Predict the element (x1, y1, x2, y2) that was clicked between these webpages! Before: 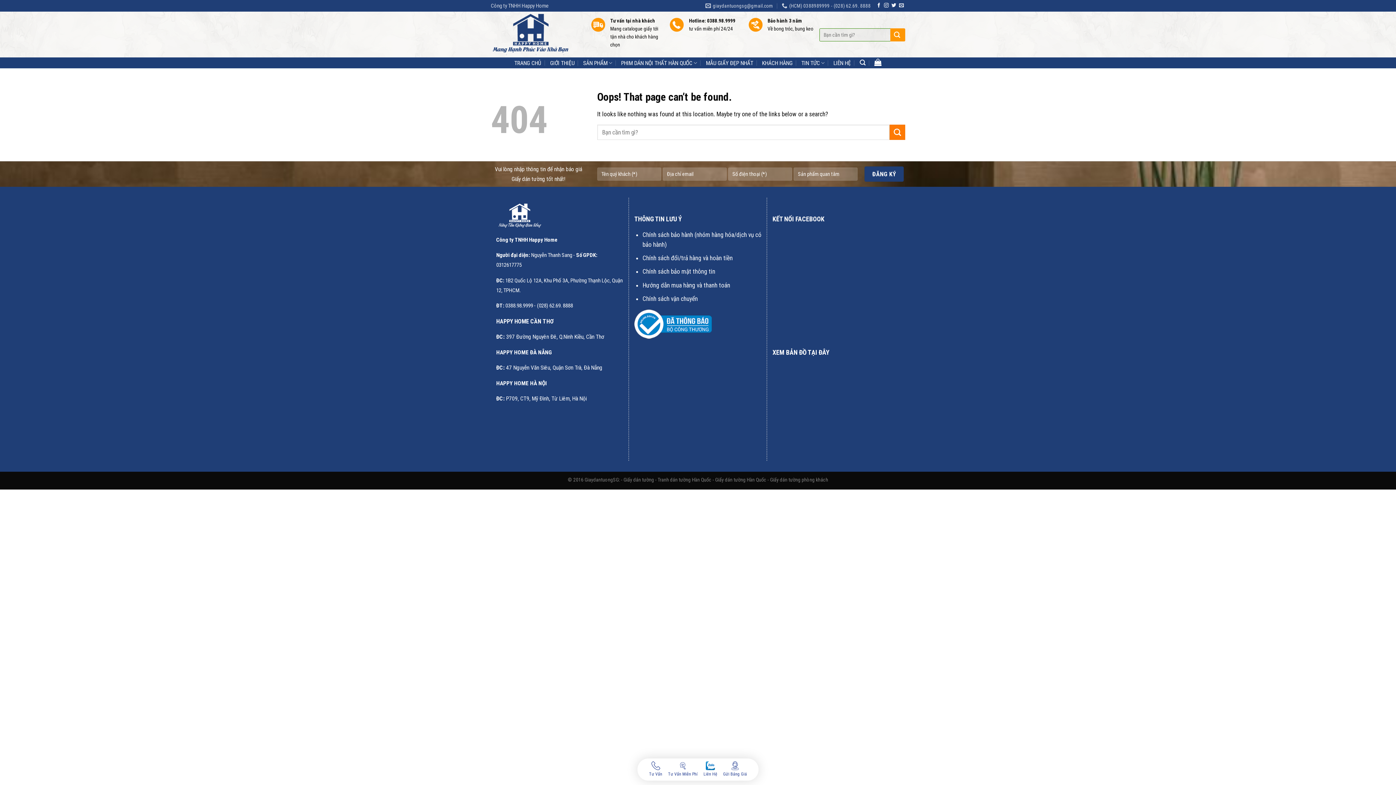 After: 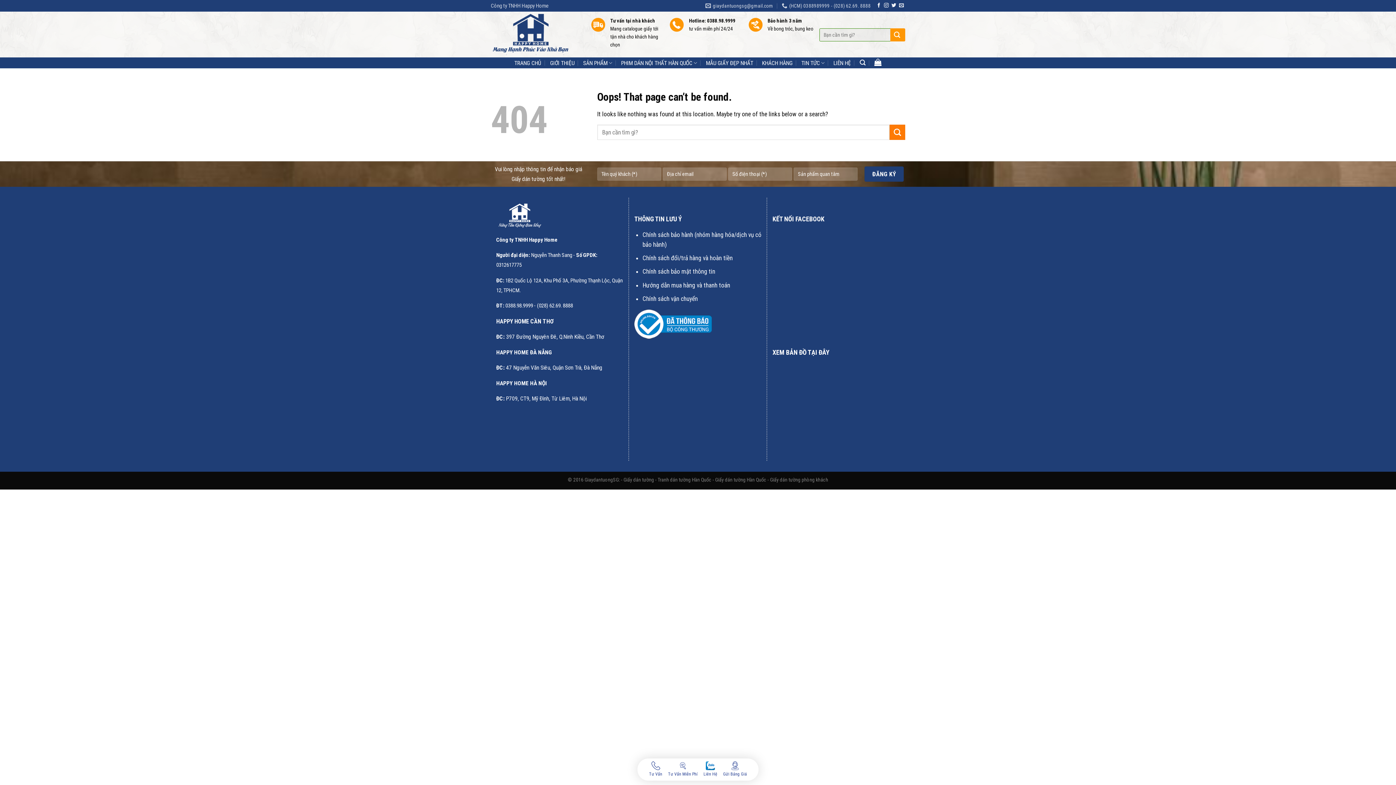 Action: label: Tư Vấn Miễn Phí bbox: (668, 761, 697, 778)